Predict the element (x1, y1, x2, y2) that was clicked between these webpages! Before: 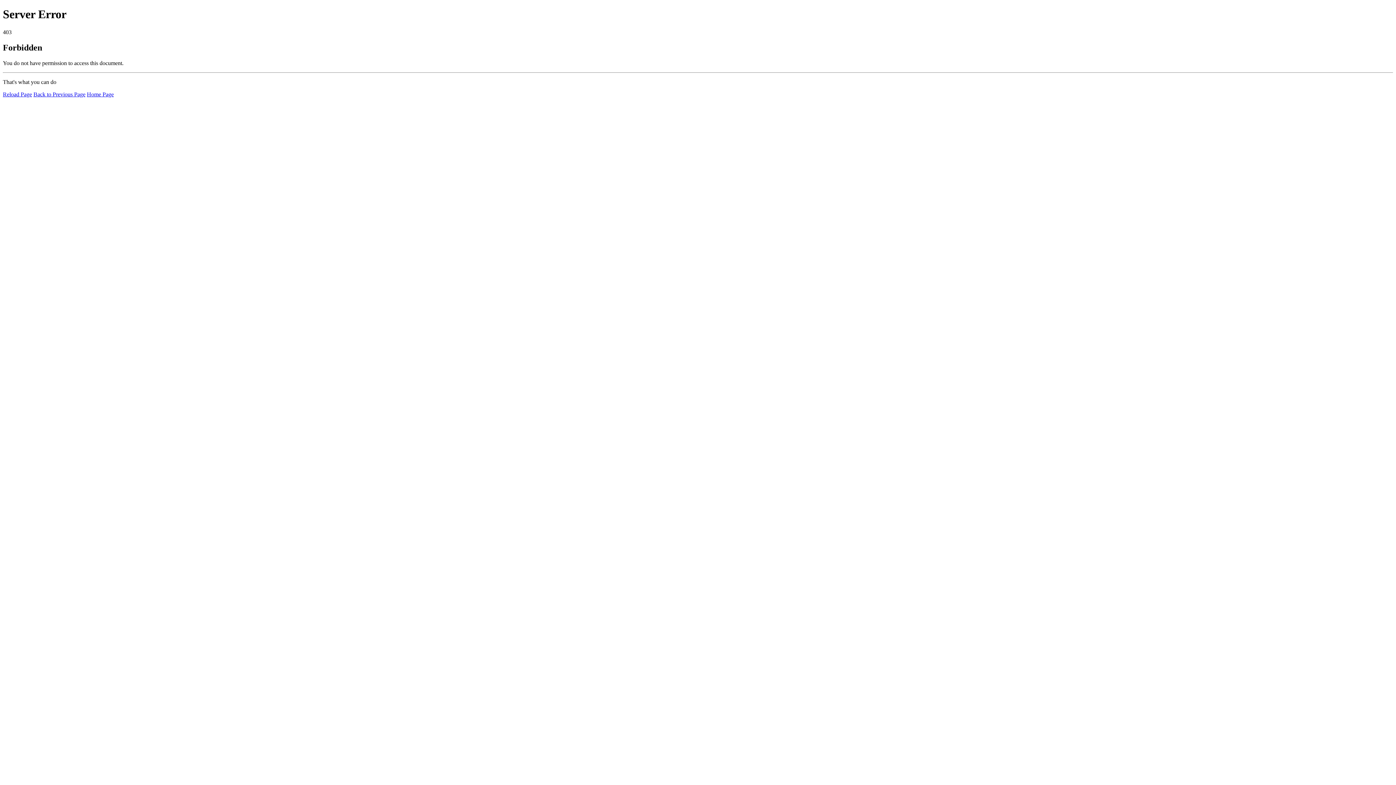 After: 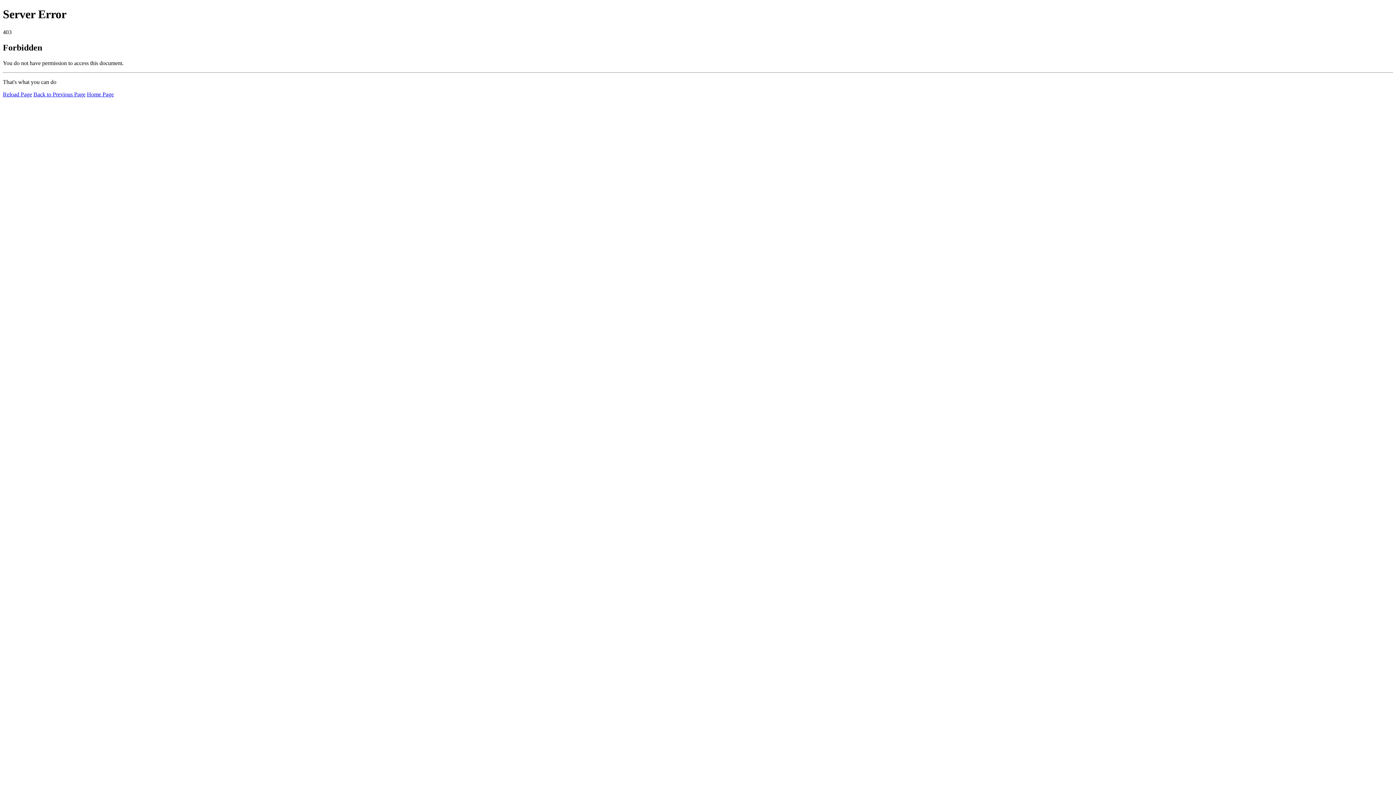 Action: label: Home Page bbox: (86, 91, 113, 97)